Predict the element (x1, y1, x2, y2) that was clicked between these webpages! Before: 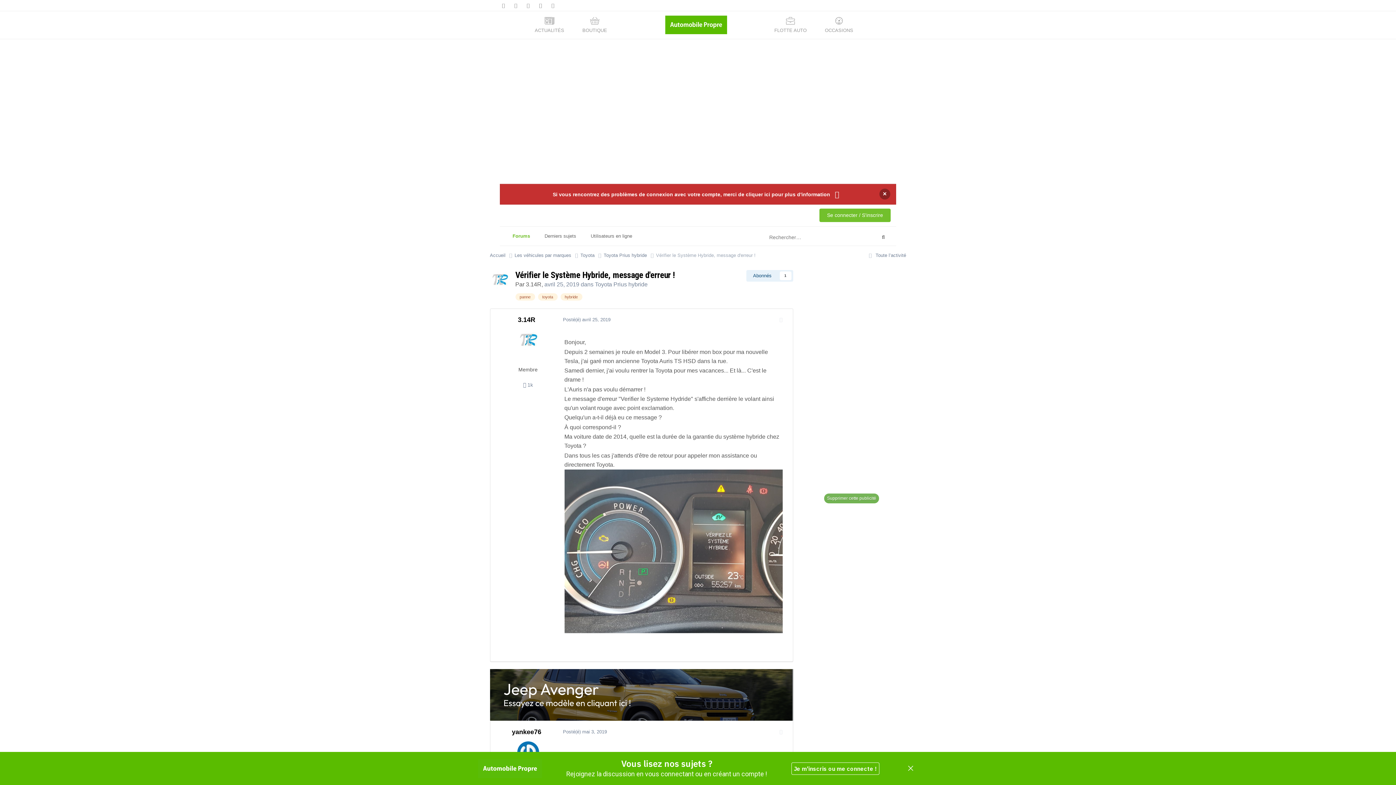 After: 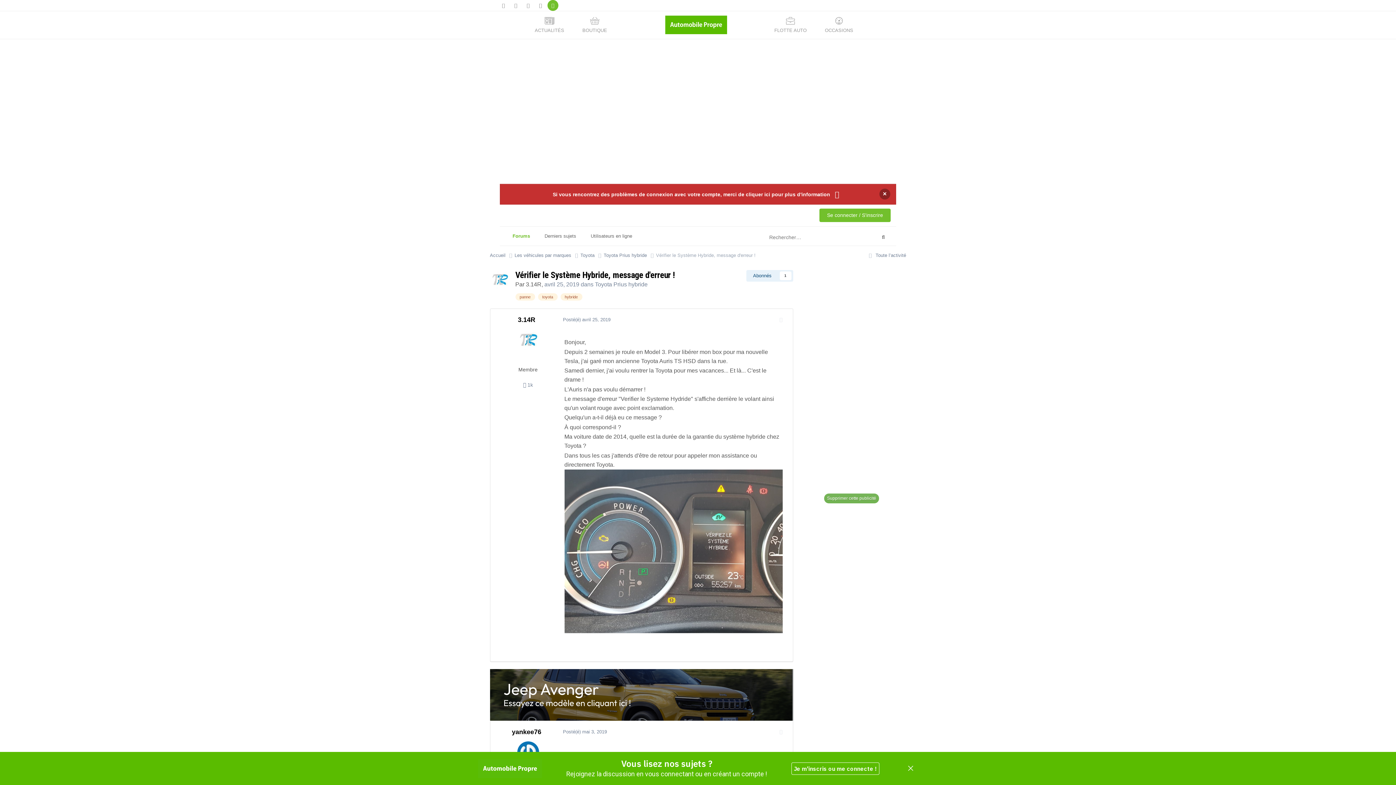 Action: bbox: (547, 0, 558, 10)